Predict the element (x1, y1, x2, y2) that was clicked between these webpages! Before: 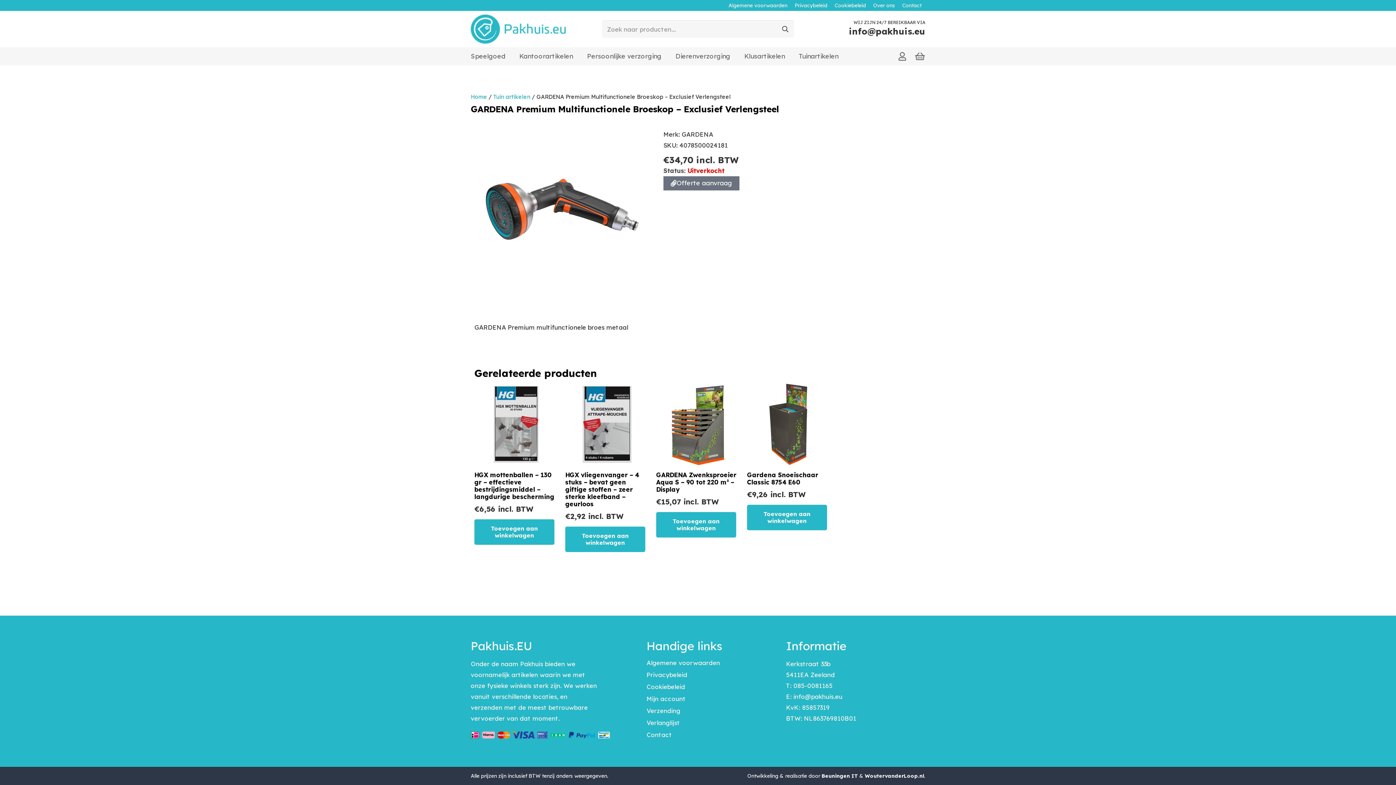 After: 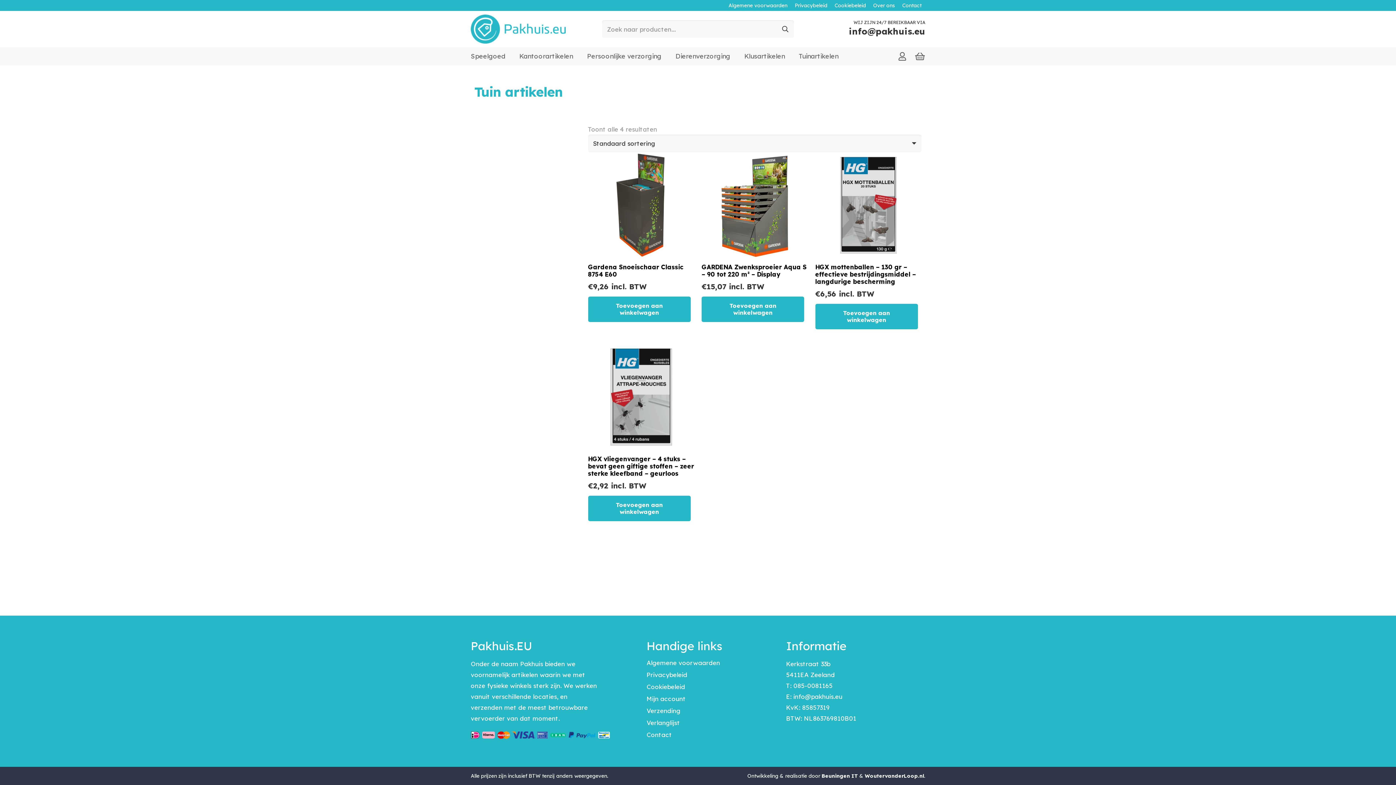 Action: bbox: (493, 93, 530, 100) label: Tuin artikelen